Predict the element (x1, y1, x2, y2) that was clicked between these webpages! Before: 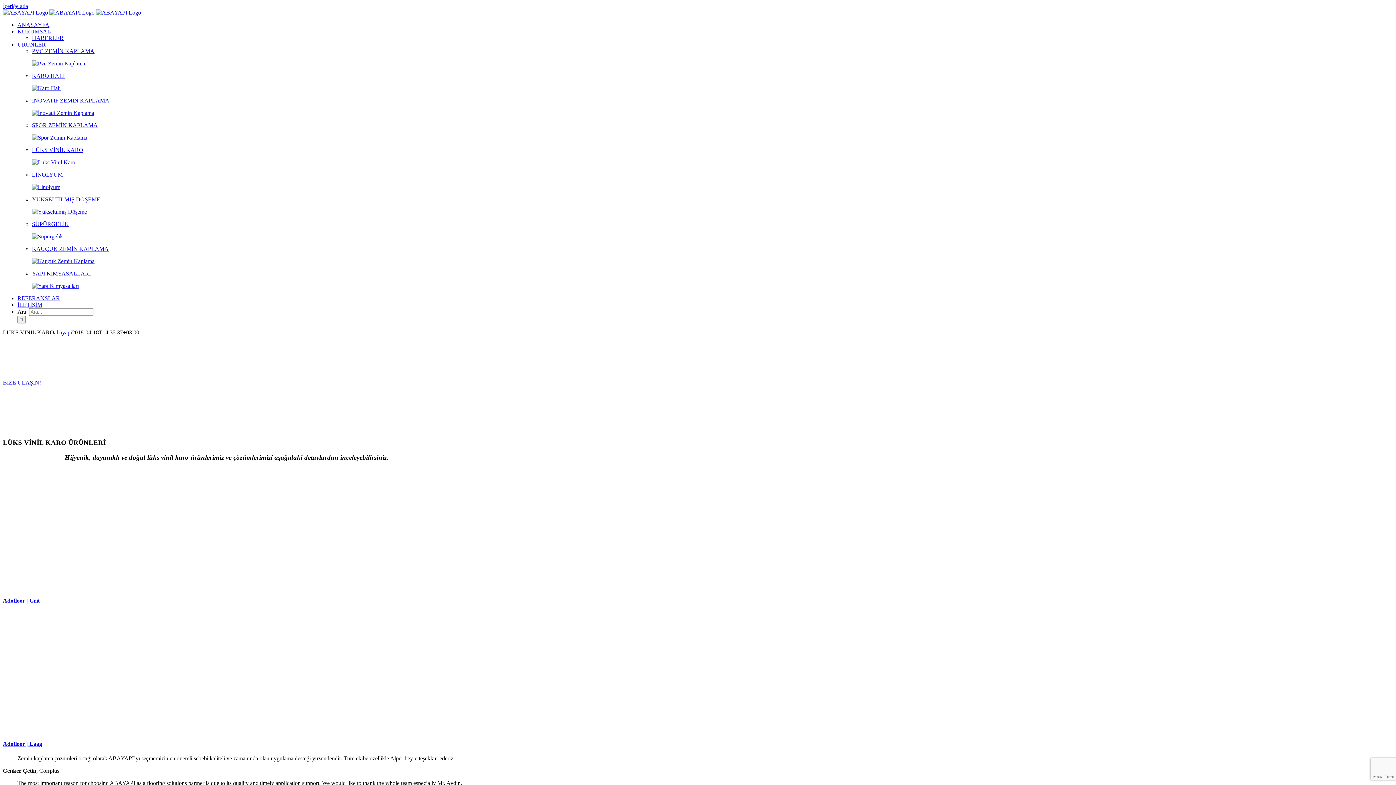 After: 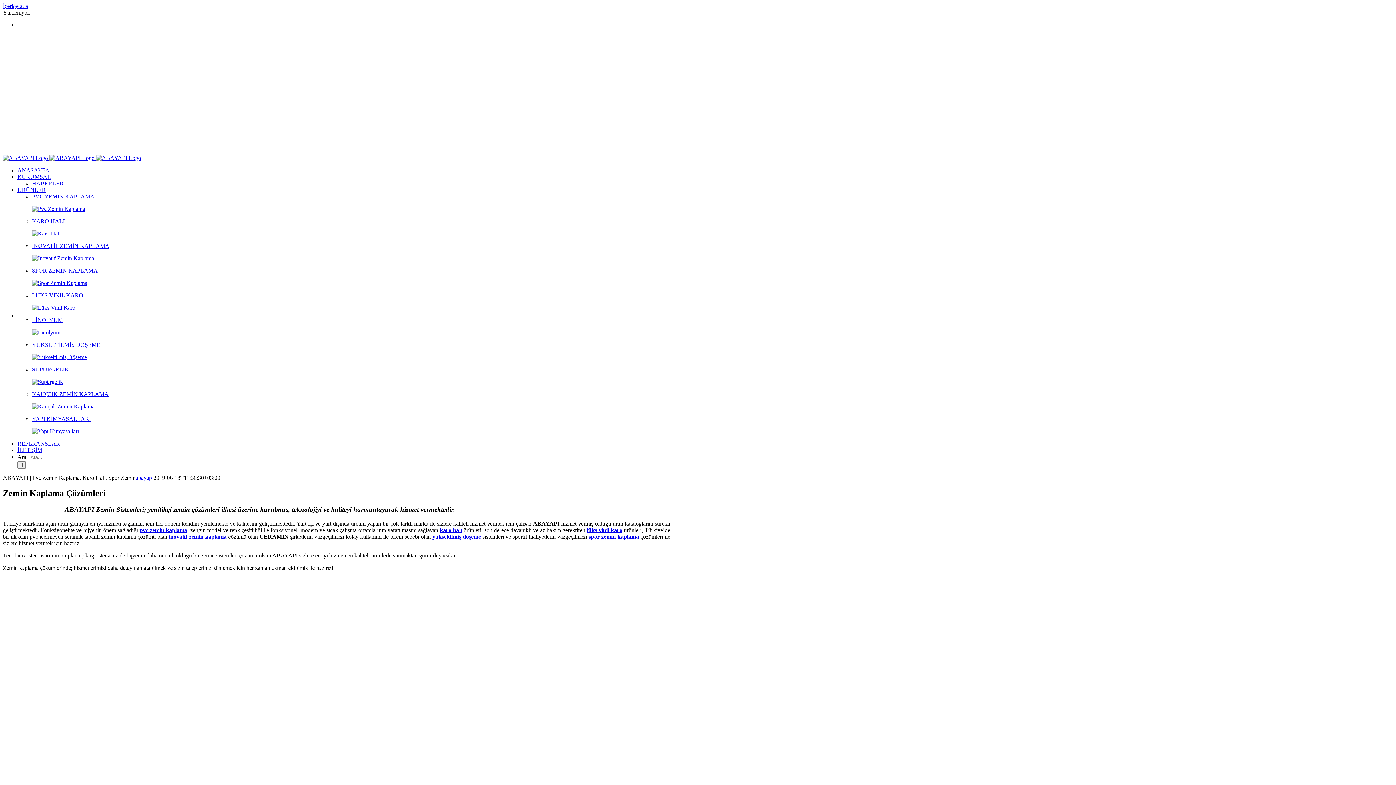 Action: label: abayapi bbox: (54, 329, 72, 335)